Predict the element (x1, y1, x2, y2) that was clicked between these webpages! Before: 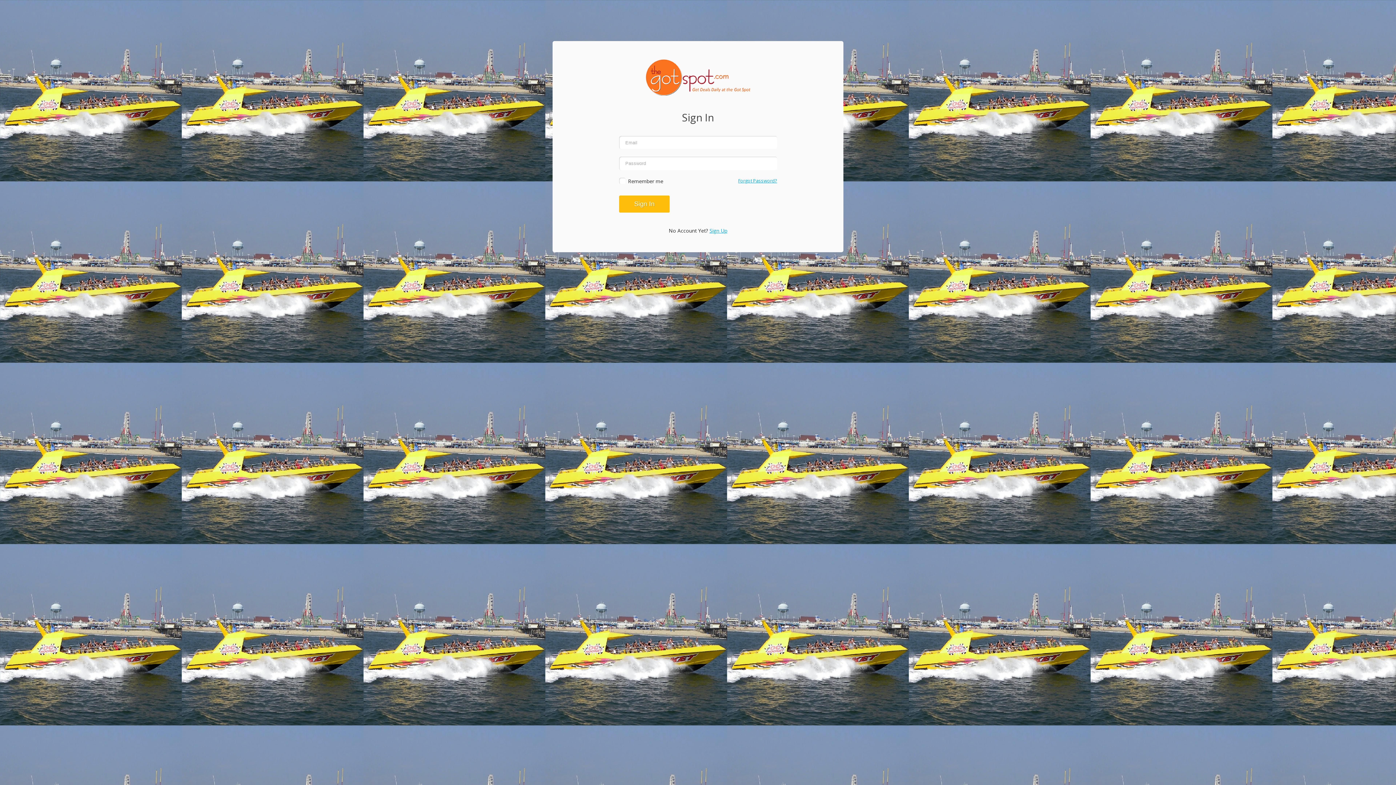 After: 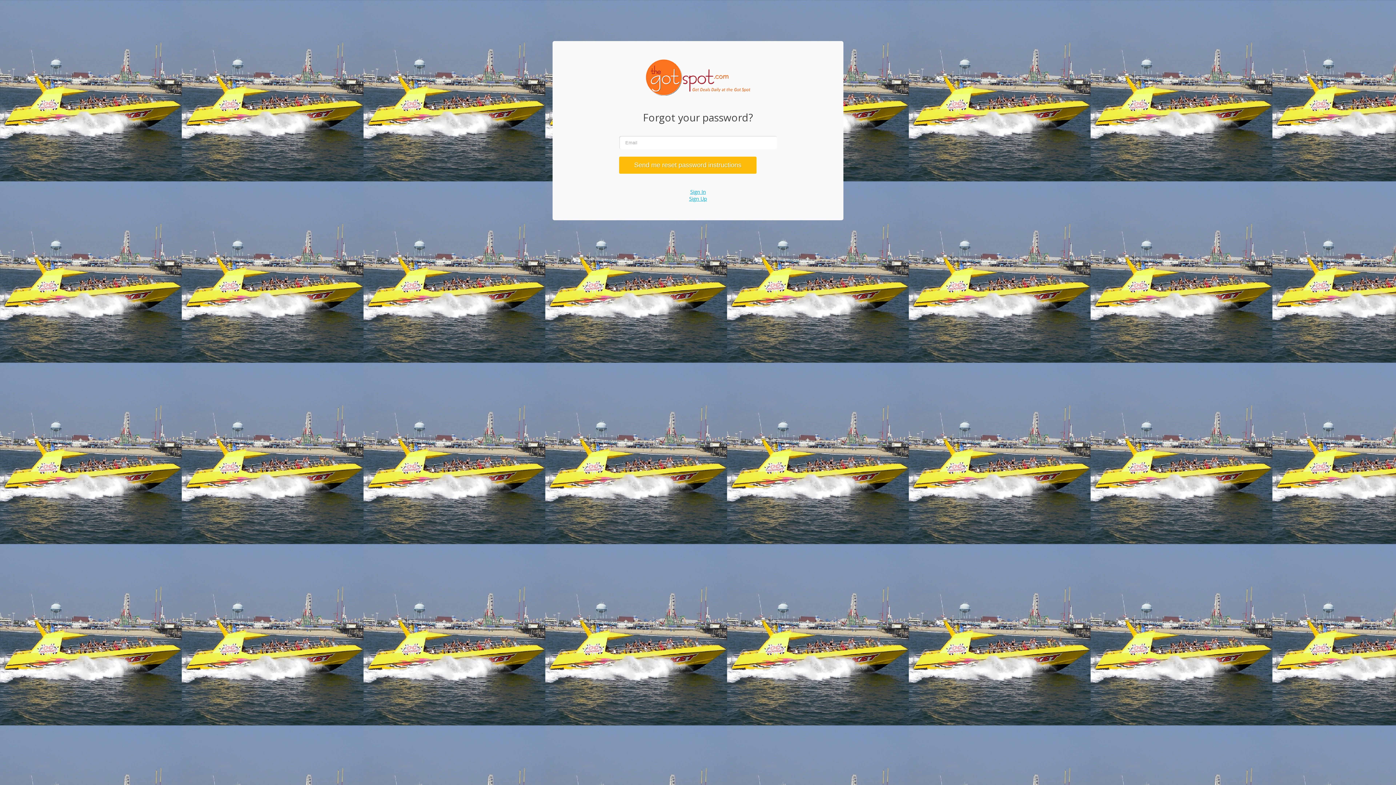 Action: label: Forgot Password? bbox: (738, 177, 777, 184)